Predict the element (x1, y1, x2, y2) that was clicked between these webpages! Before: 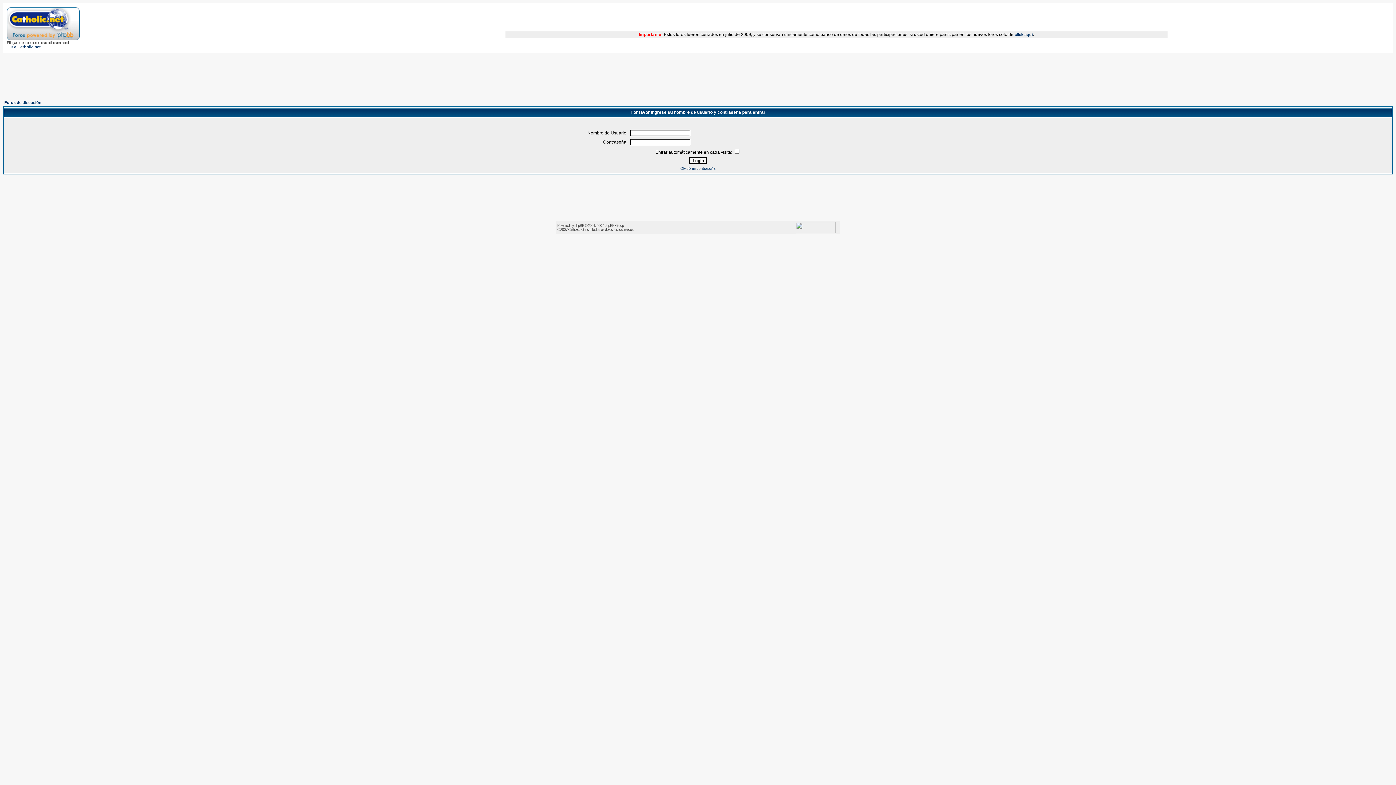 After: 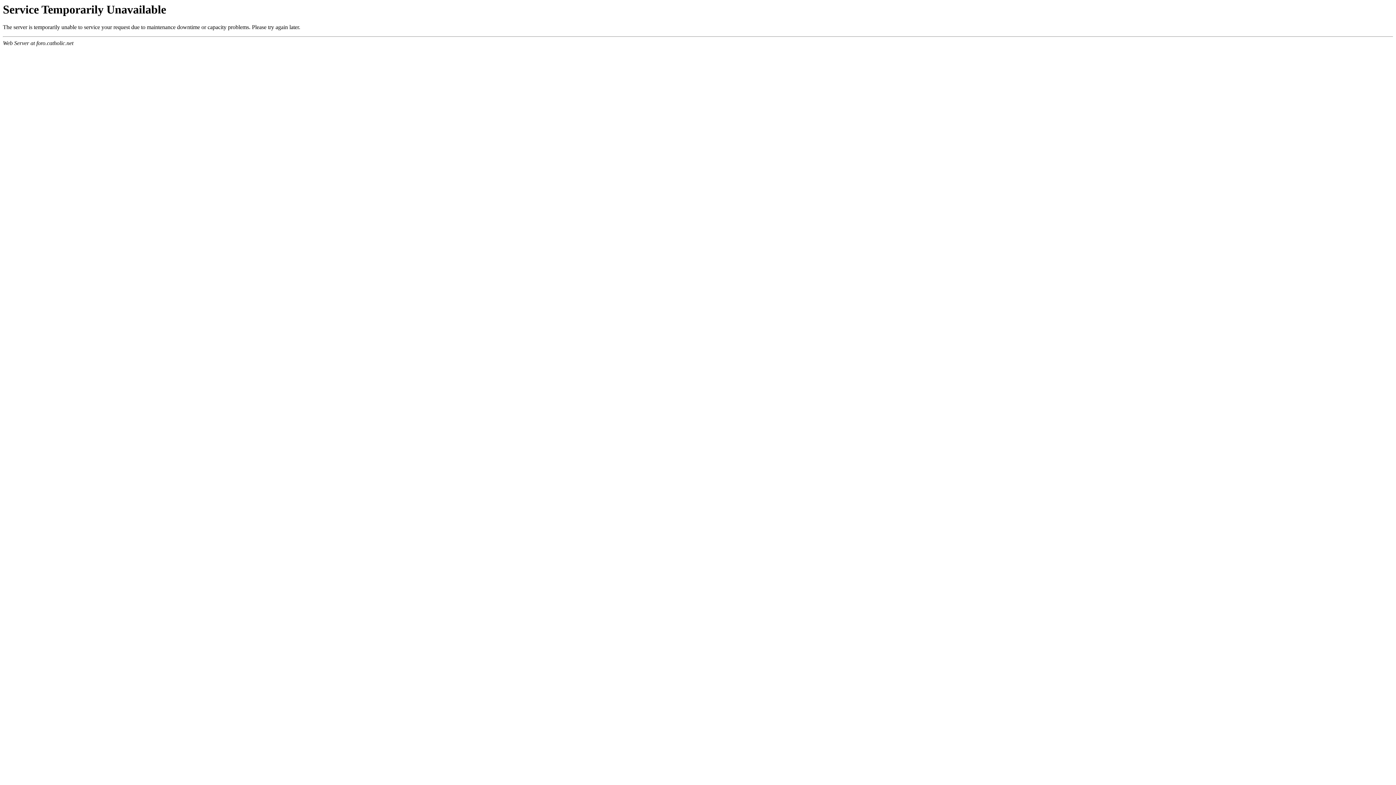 Action: bbox: (6, 35, 79, 41)